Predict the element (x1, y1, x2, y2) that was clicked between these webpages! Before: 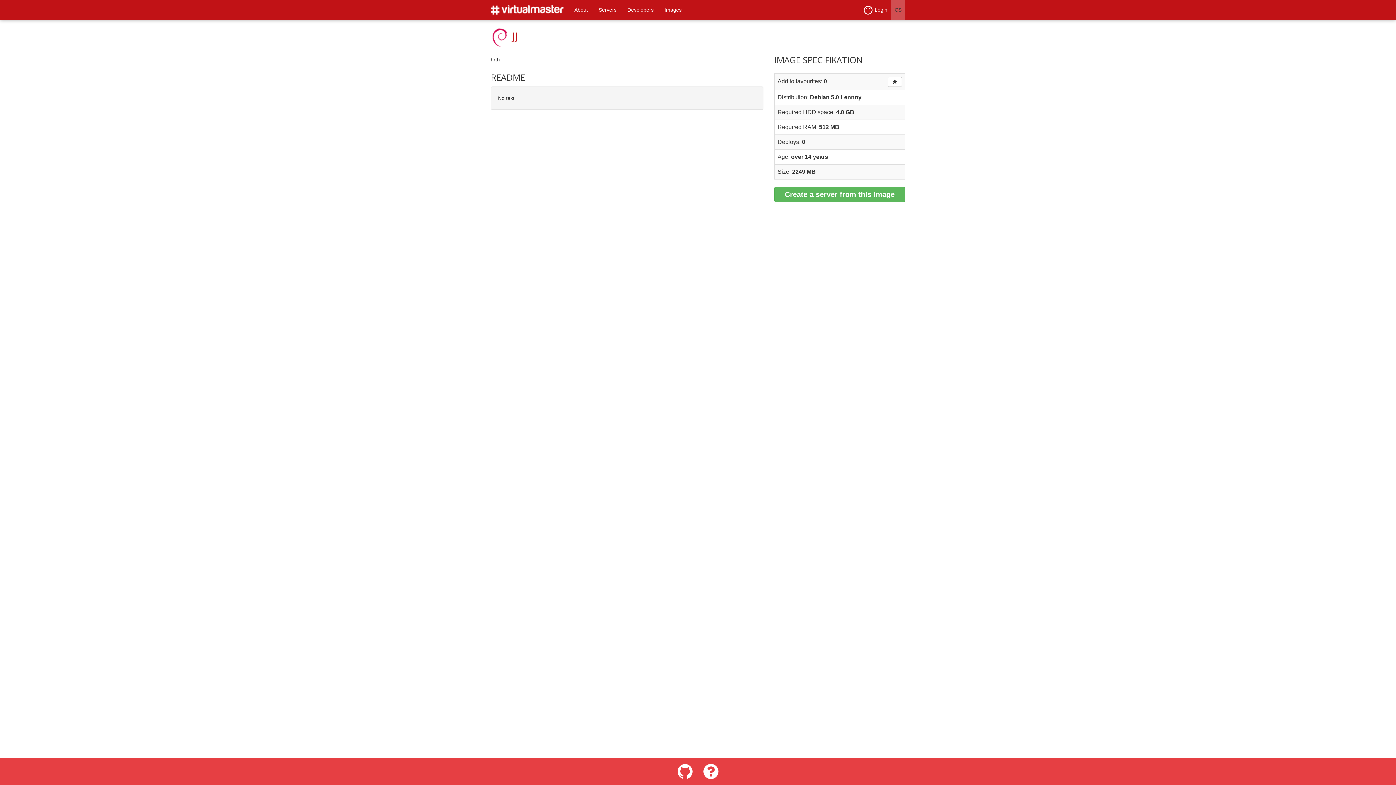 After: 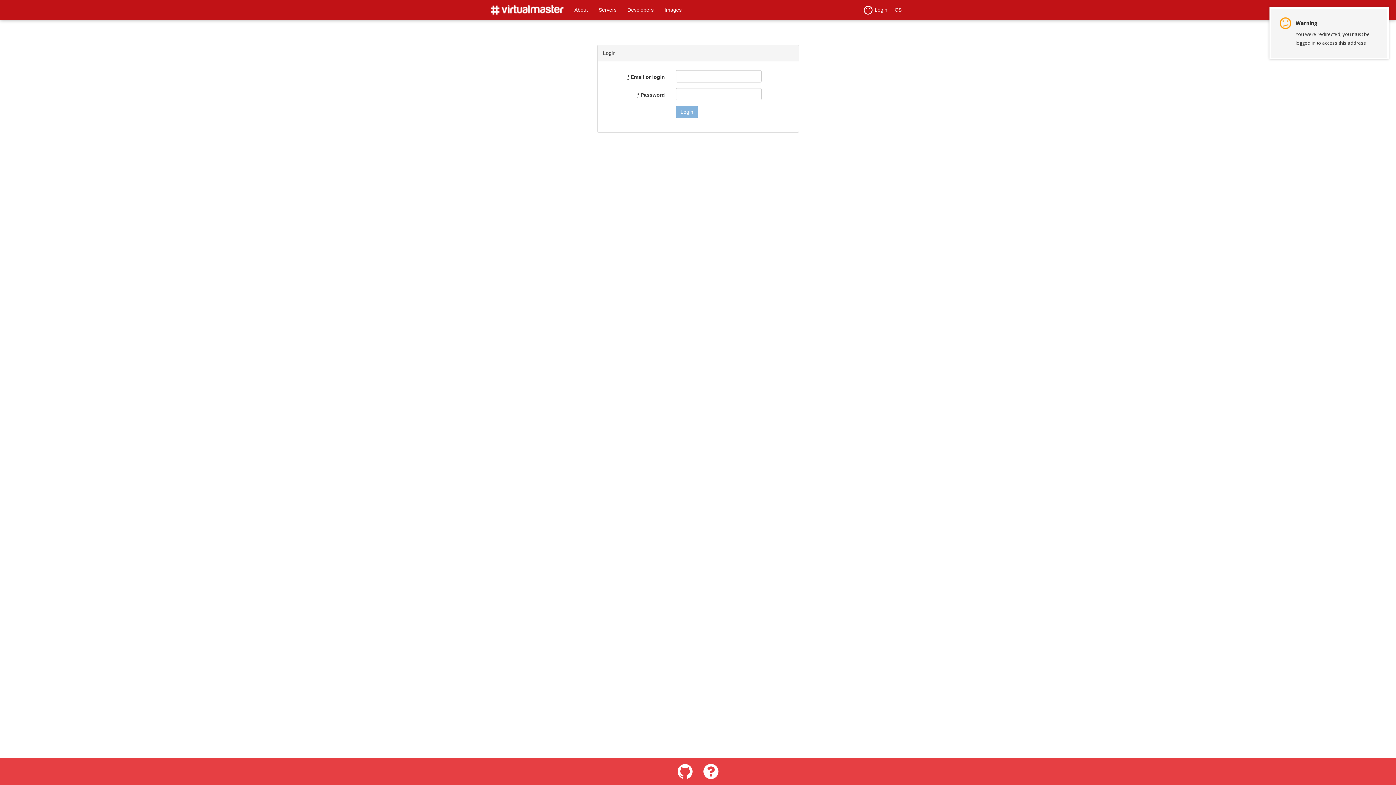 Action: bbox: (888, 76, 902, 86)